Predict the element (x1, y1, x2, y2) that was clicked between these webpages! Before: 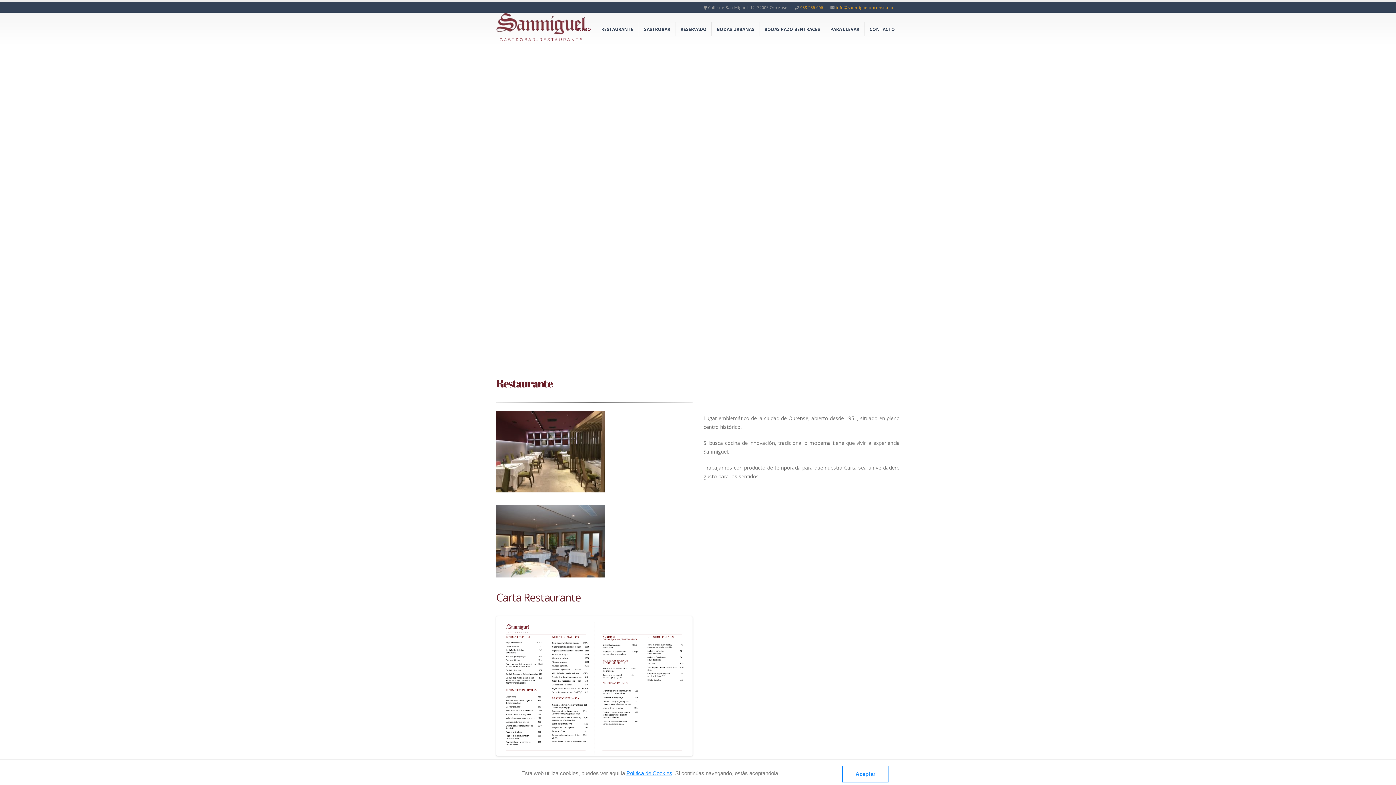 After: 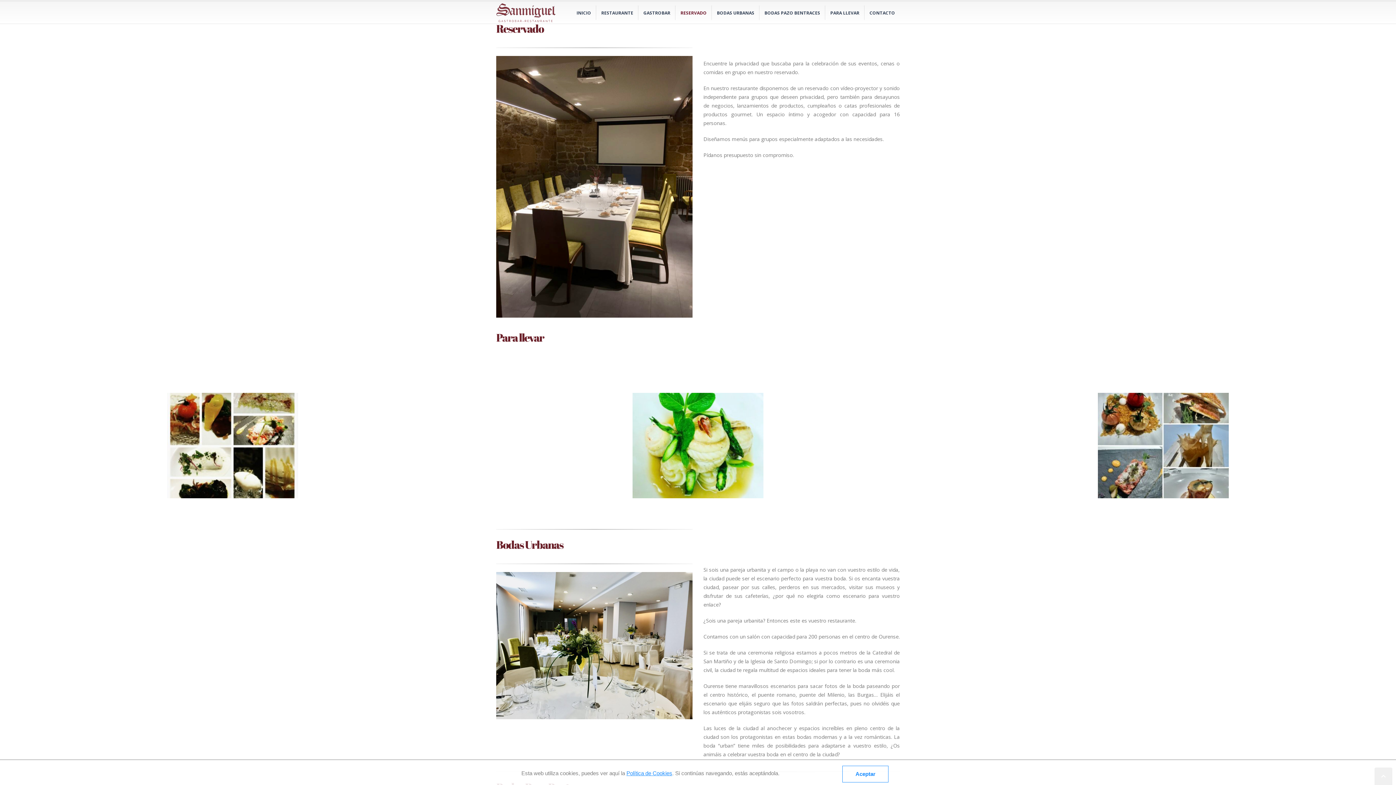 Action: bbox: (676, 21, 712, 36) label: RESERVADO